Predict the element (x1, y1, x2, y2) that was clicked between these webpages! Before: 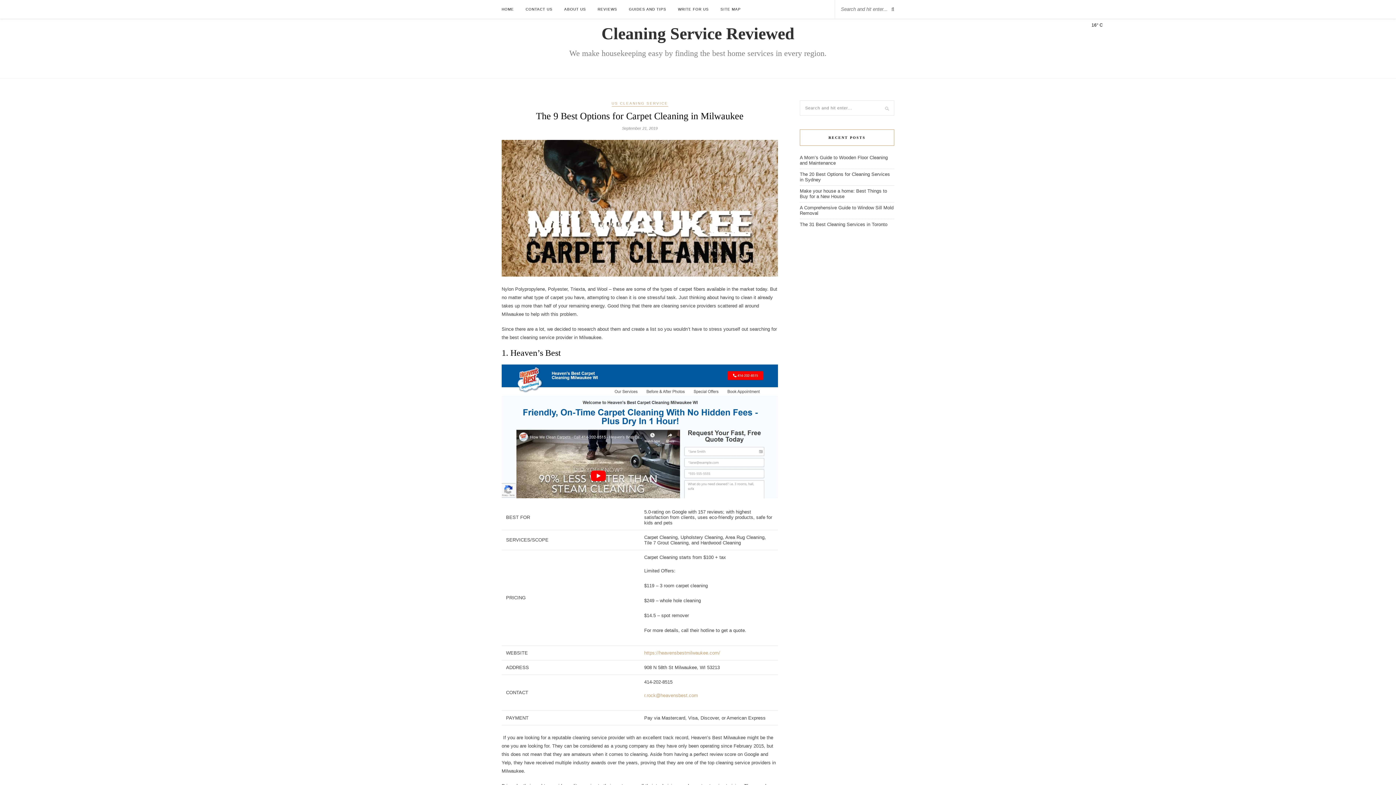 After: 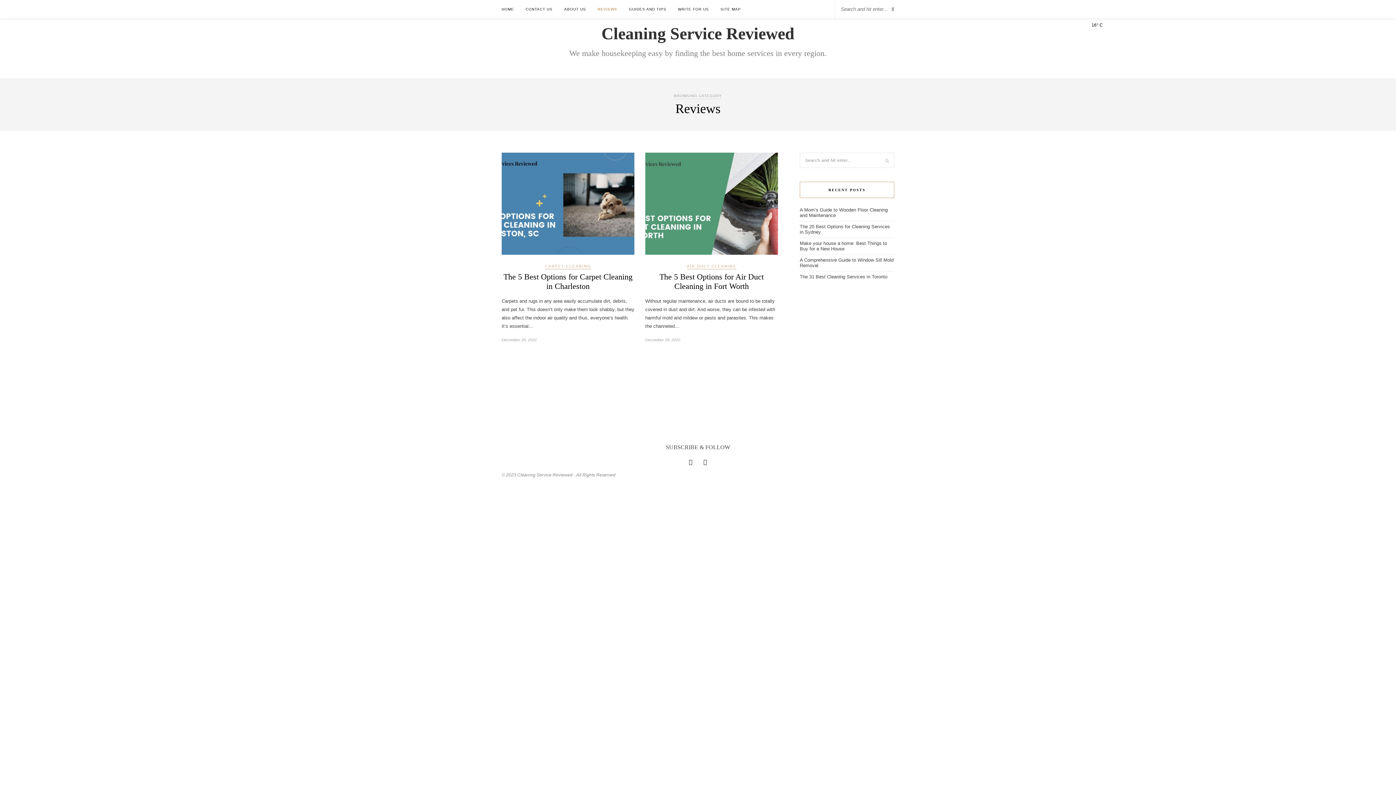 Action: bbox: (597, 0, 617, 18) label: REVIEWS